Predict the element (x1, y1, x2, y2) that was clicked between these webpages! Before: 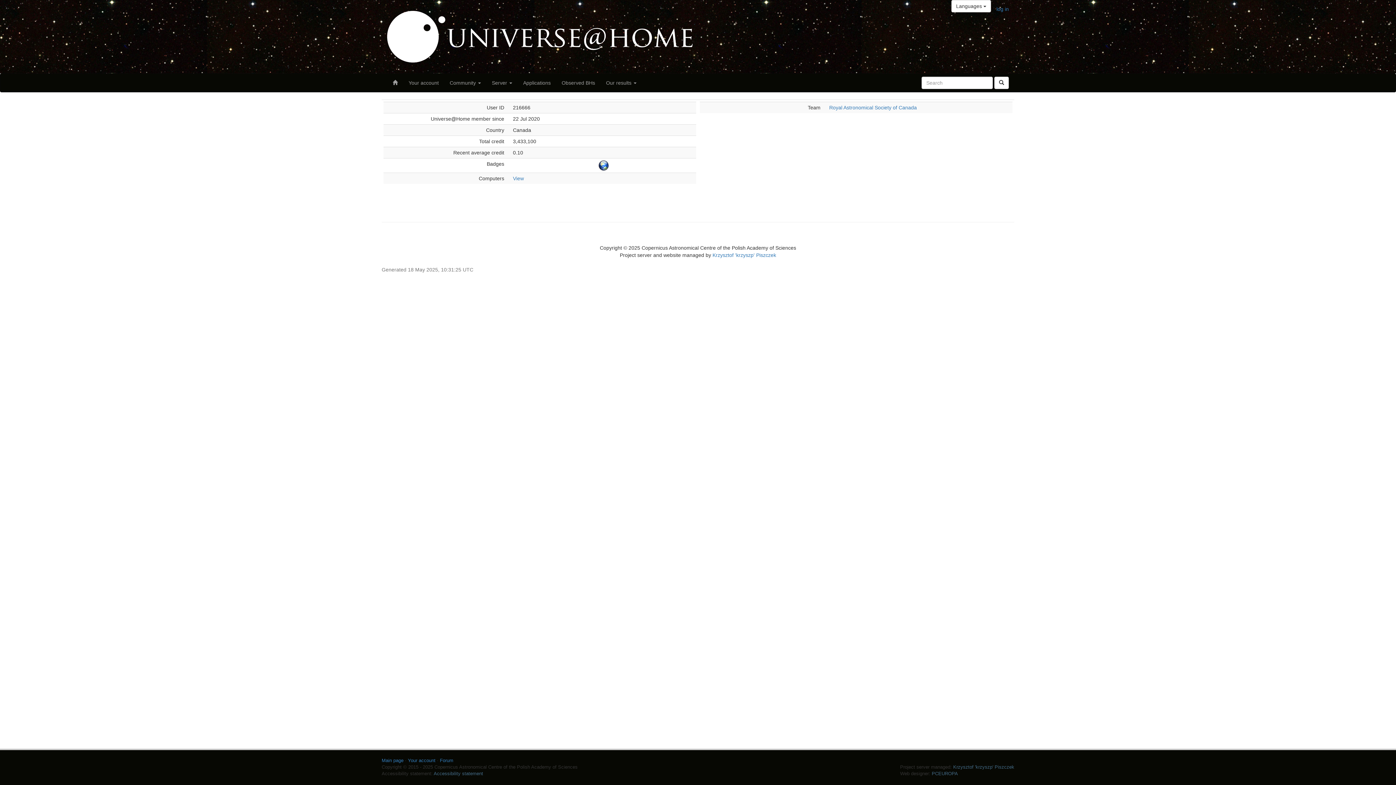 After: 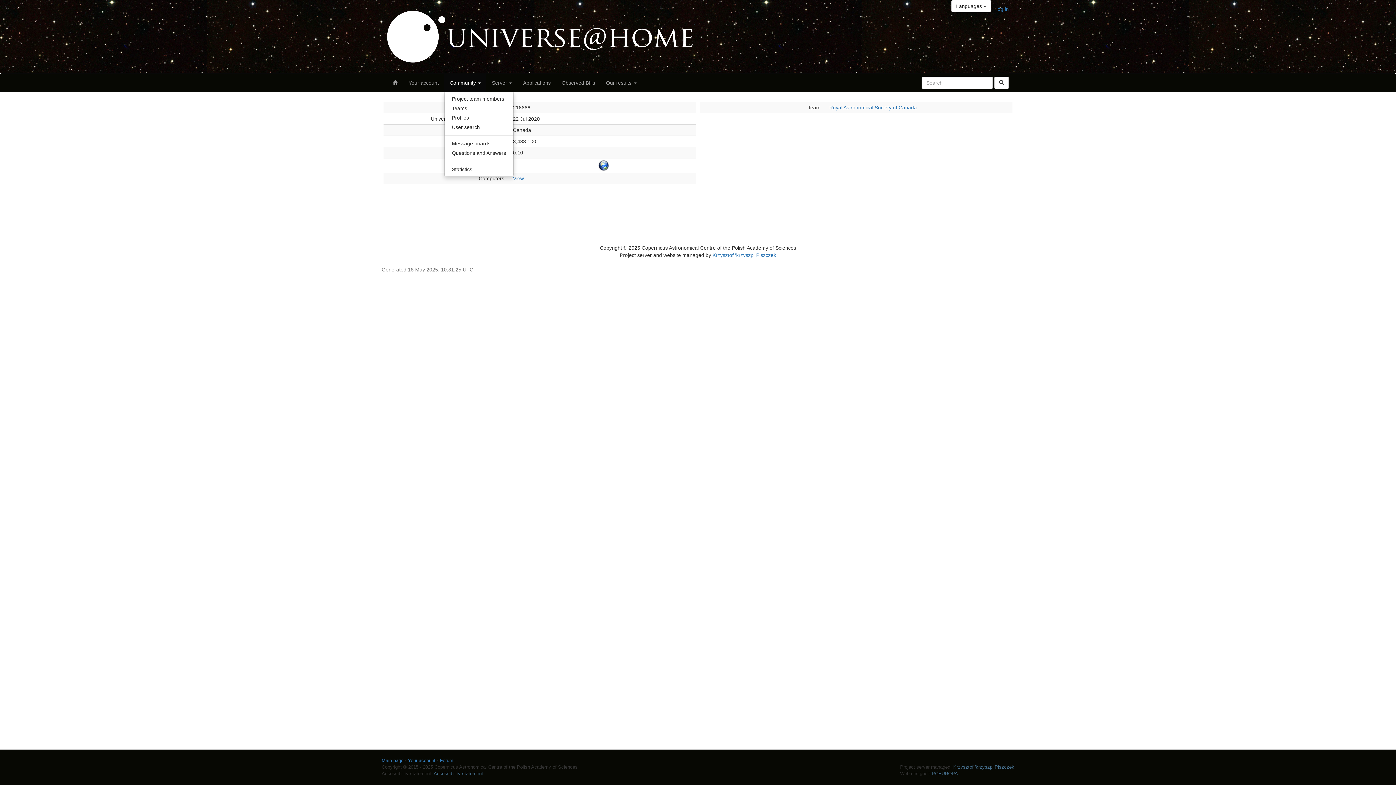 Action: bbox: (444, 73, 486, 91) label: Community 